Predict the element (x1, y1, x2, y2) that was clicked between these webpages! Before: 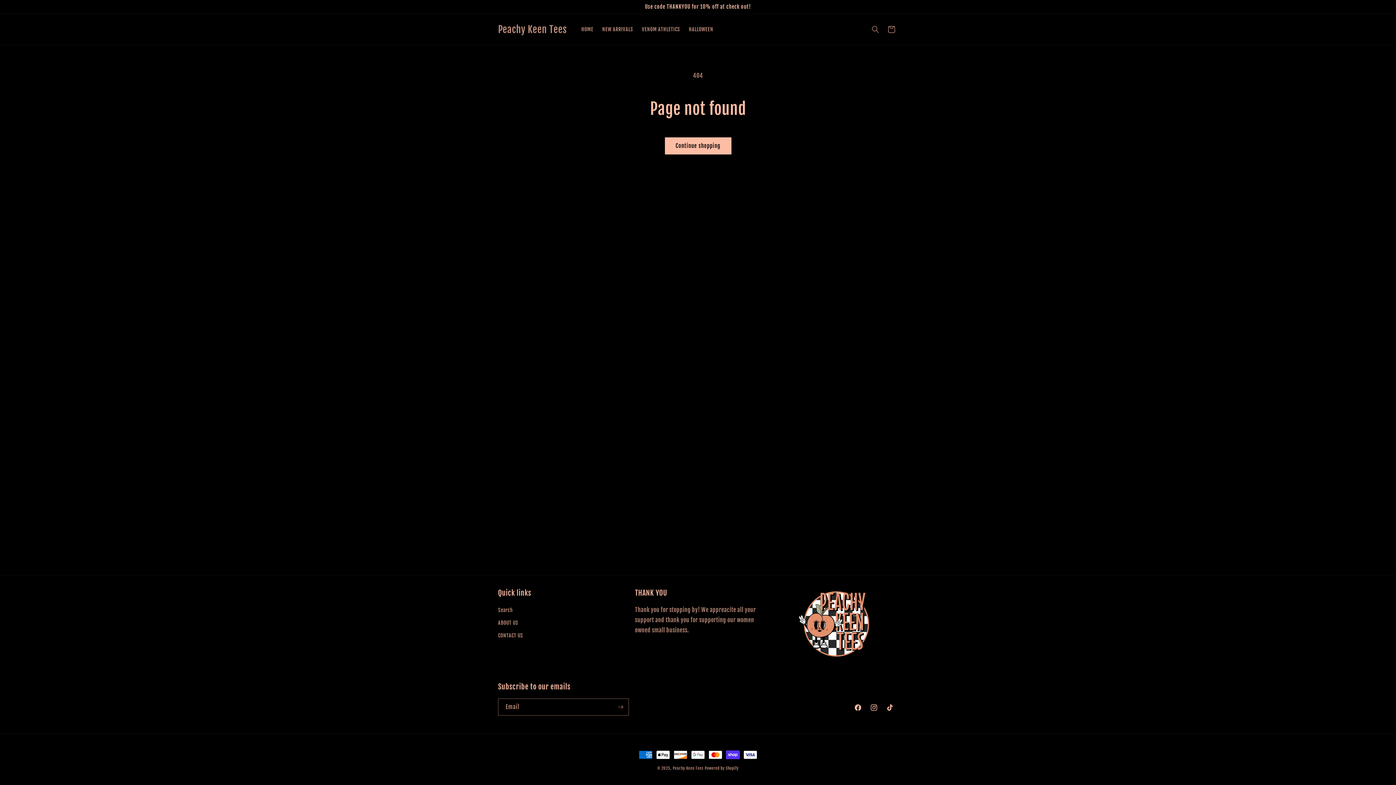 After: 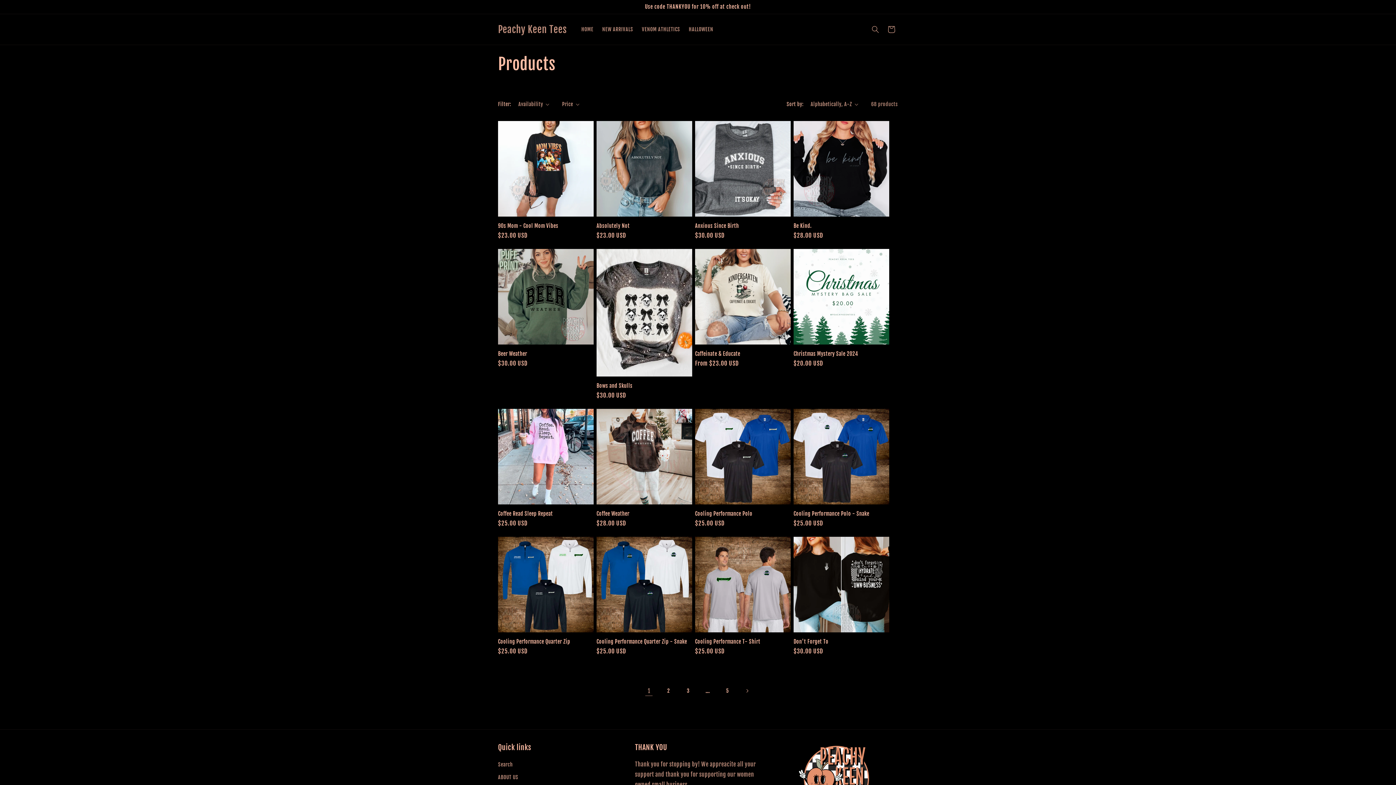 Action: label: Continue shopping bbox: (664, 137, 731, 154)